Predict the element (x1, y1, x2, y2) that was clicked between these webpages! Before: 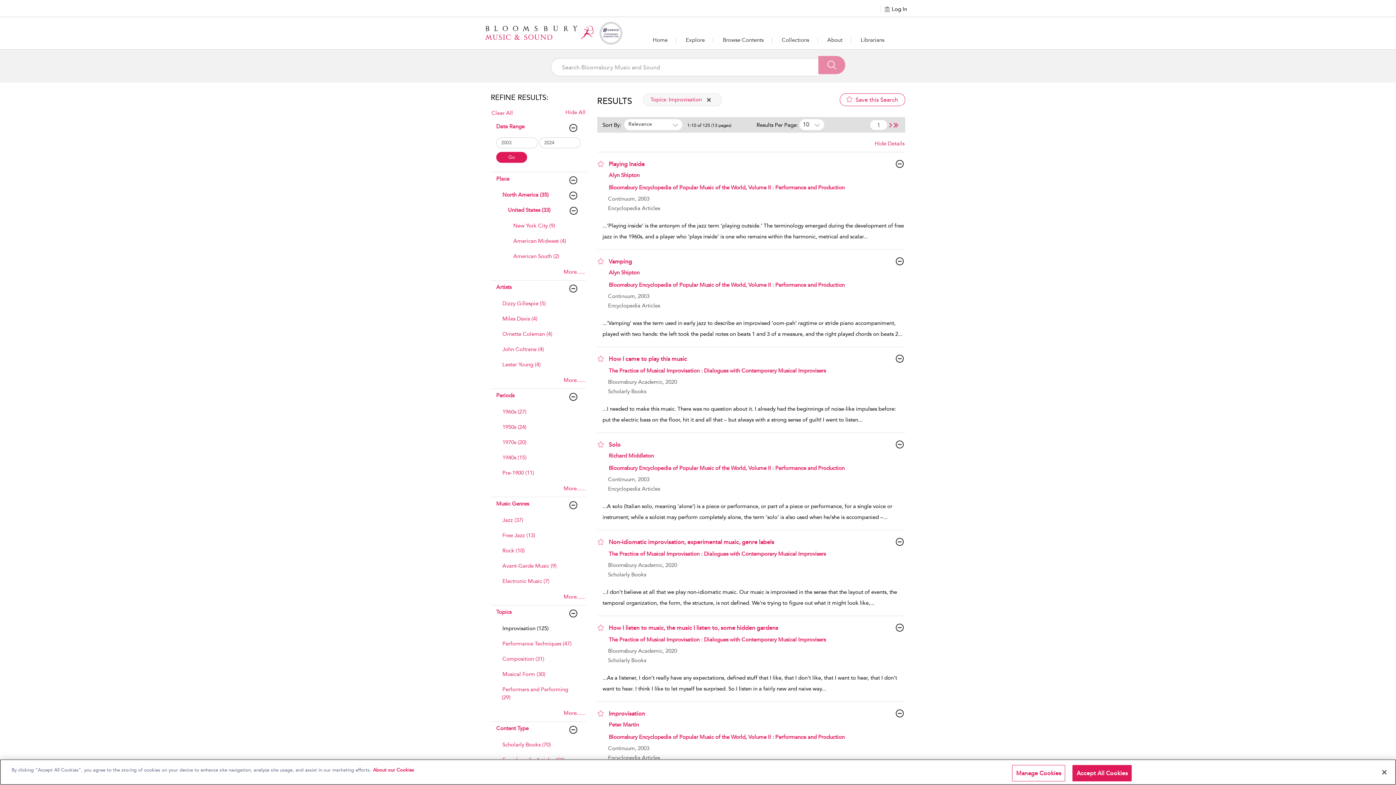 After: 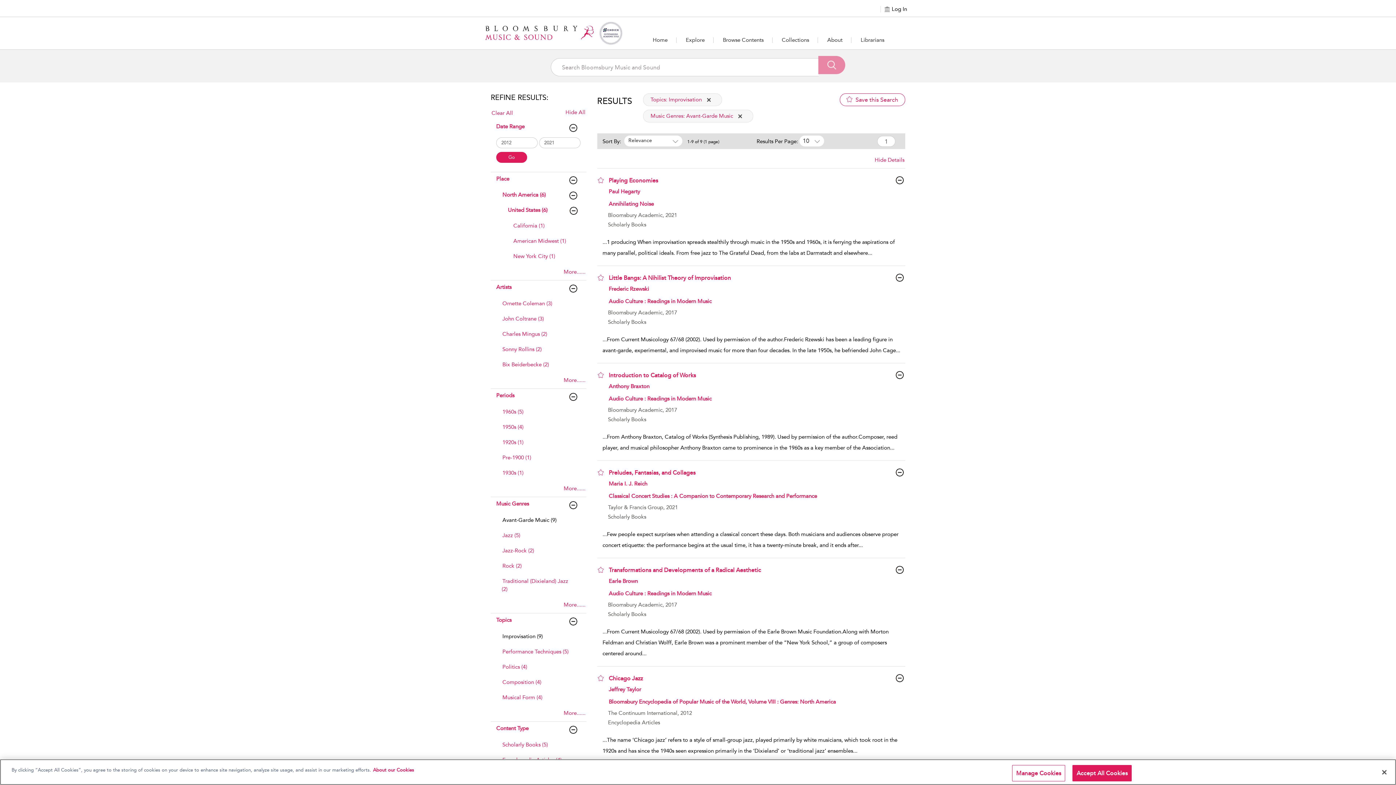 Action: bbox: (501, 562, 557, 570) label: Avant-Garde Music (9)